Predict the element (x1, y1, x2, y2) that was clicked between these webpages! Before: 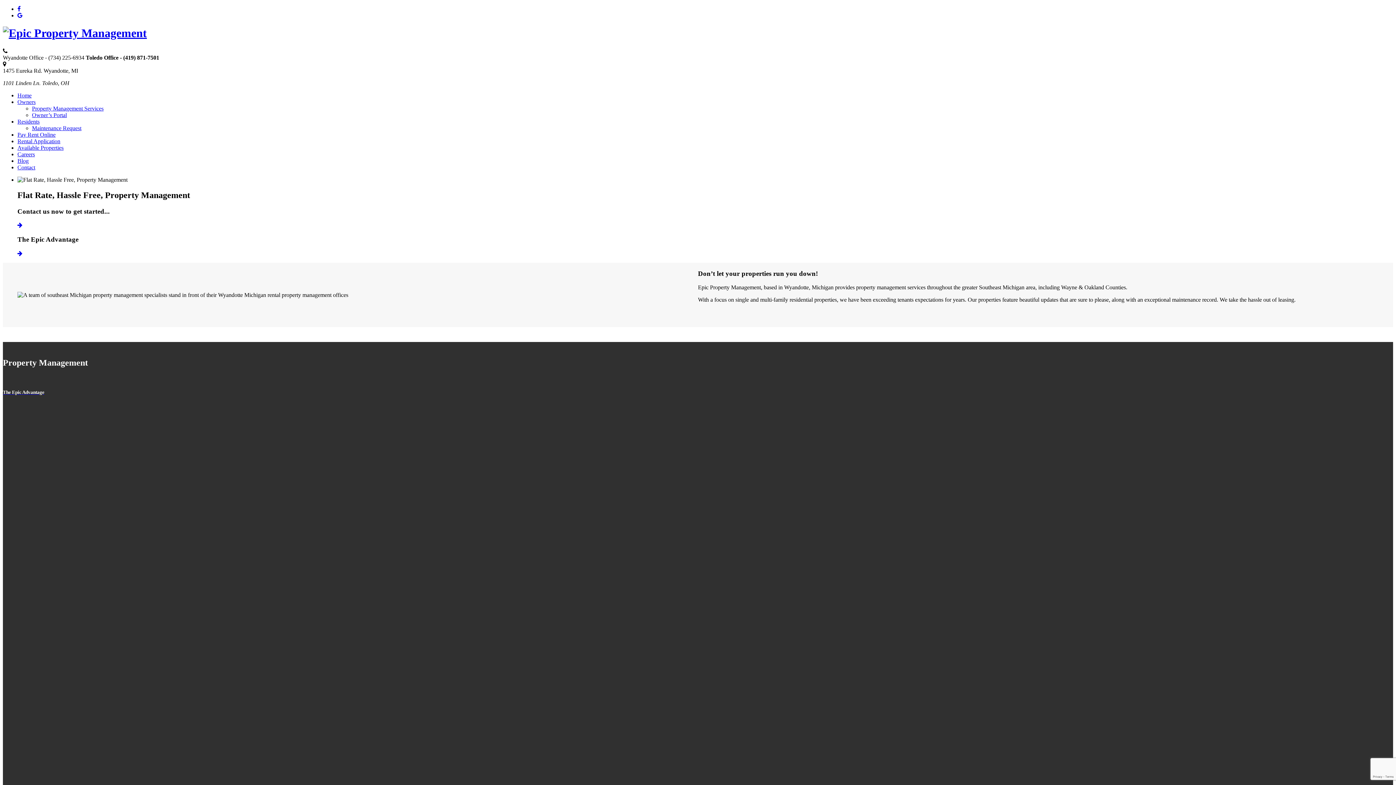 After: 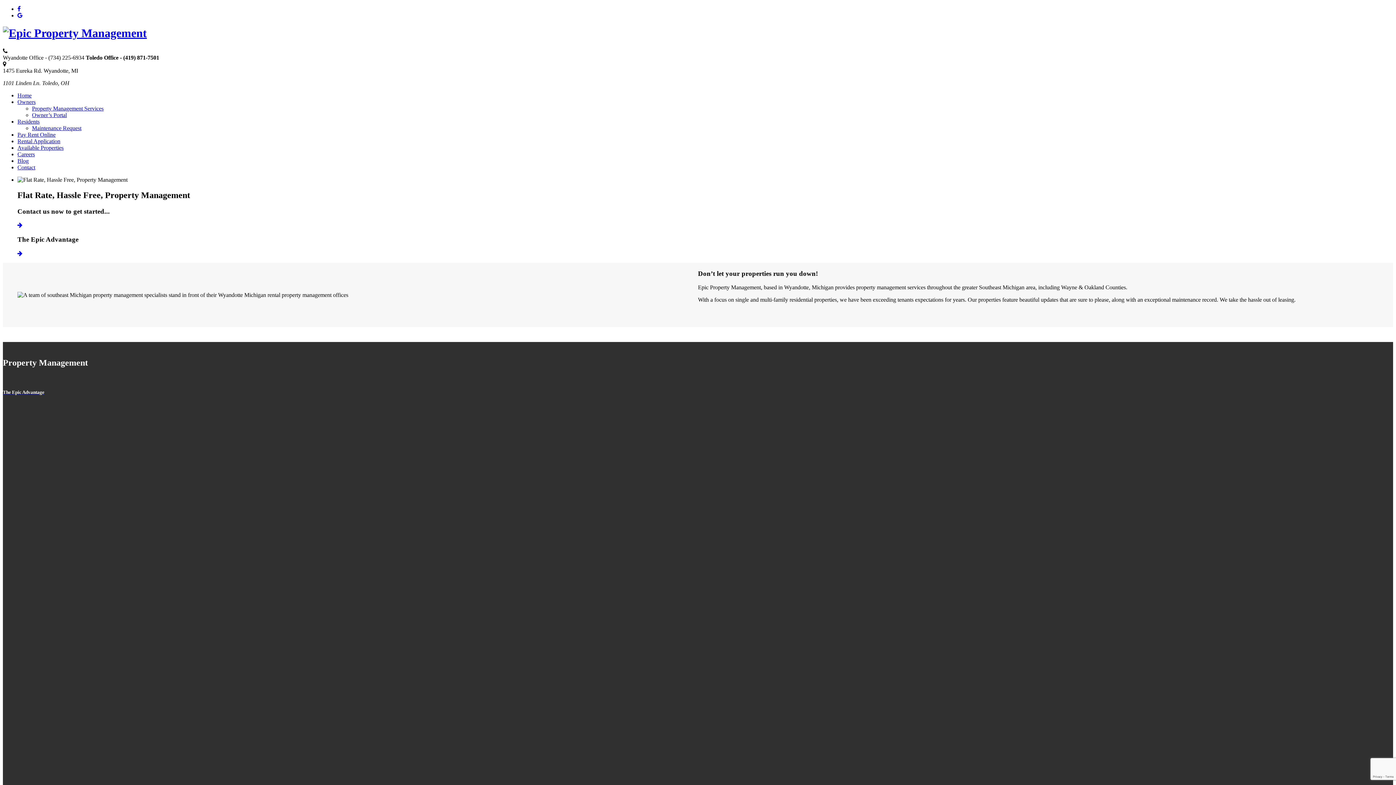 Action: bbox: (17, 12, 22, 18)